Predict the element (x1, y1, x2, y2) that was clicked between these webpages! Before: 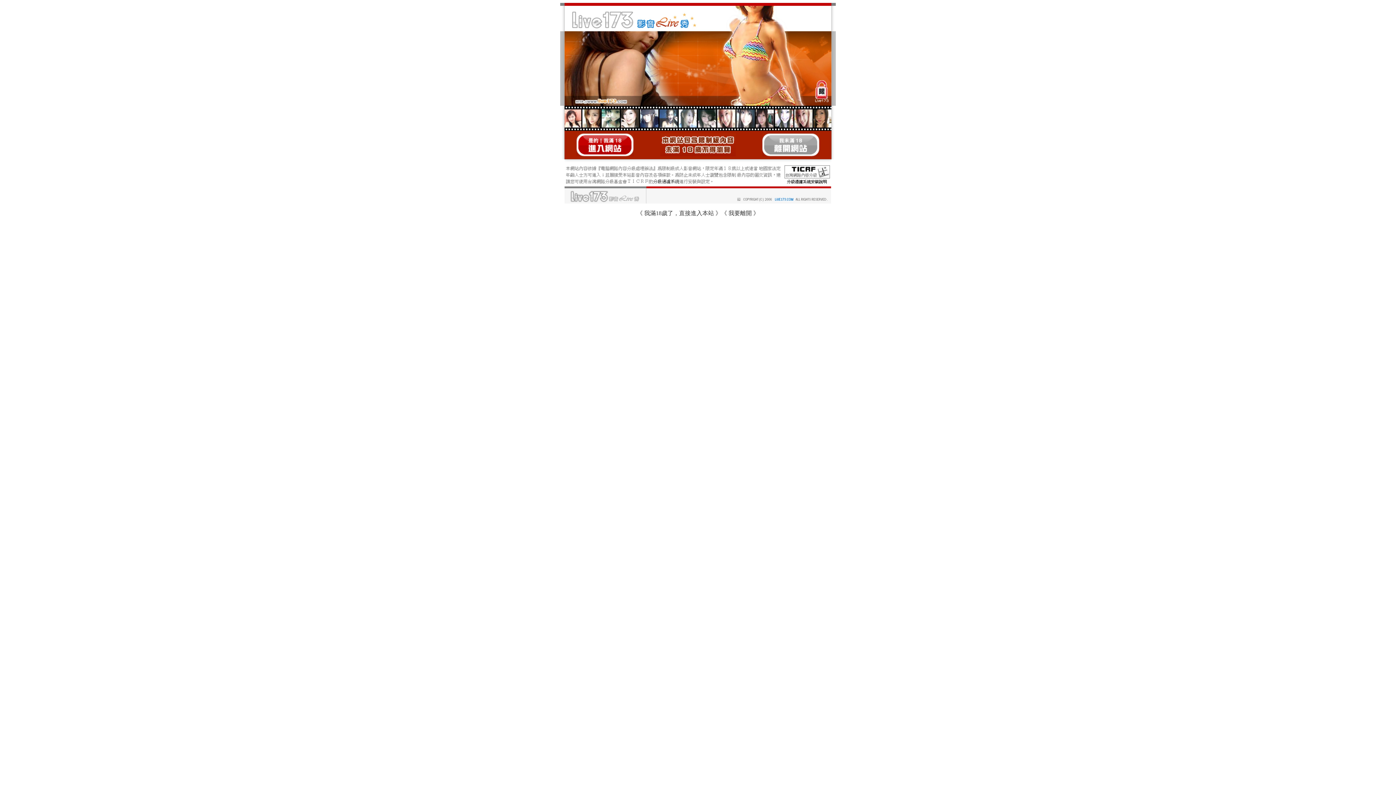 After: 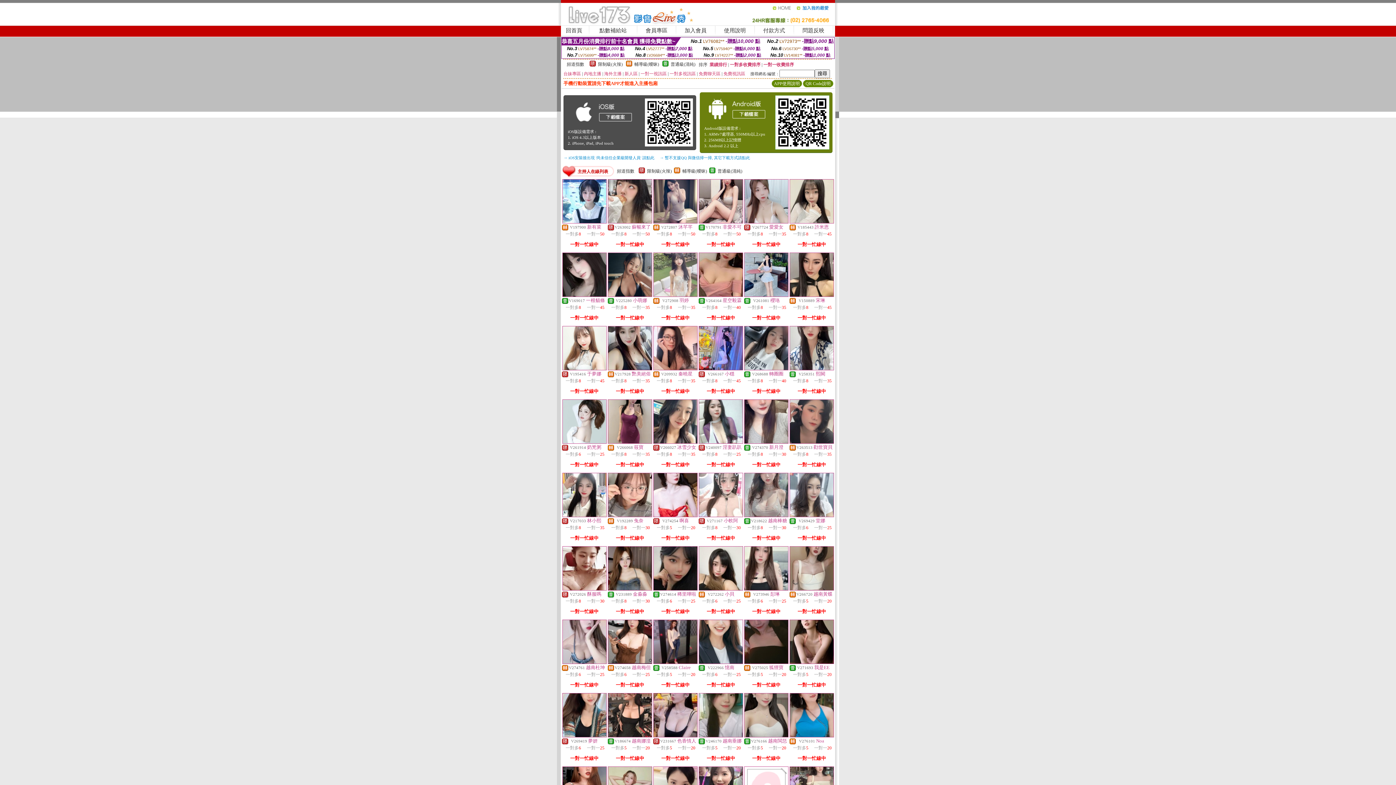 Action: label: 我滿18歲了，直接進入本站 bbox: (644, 210, 714, 216)